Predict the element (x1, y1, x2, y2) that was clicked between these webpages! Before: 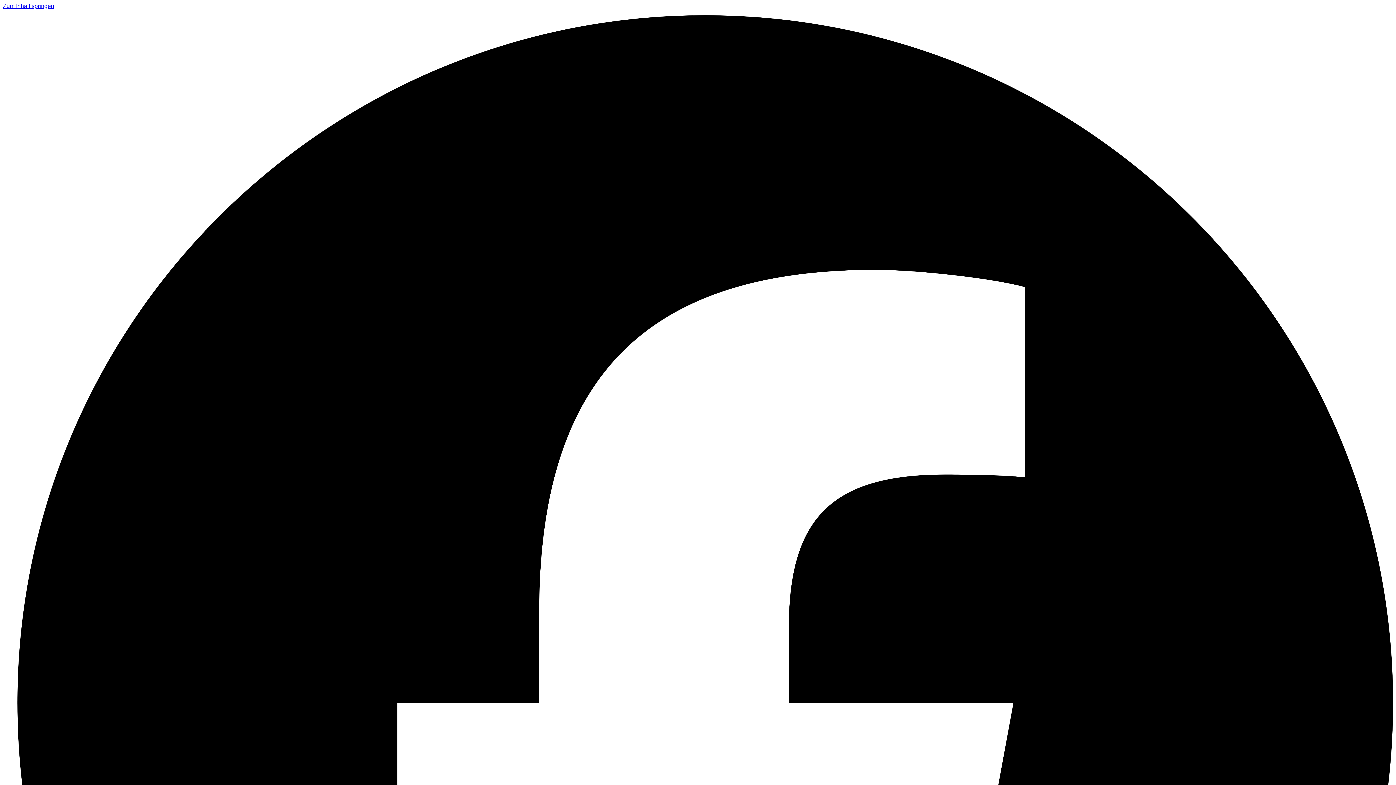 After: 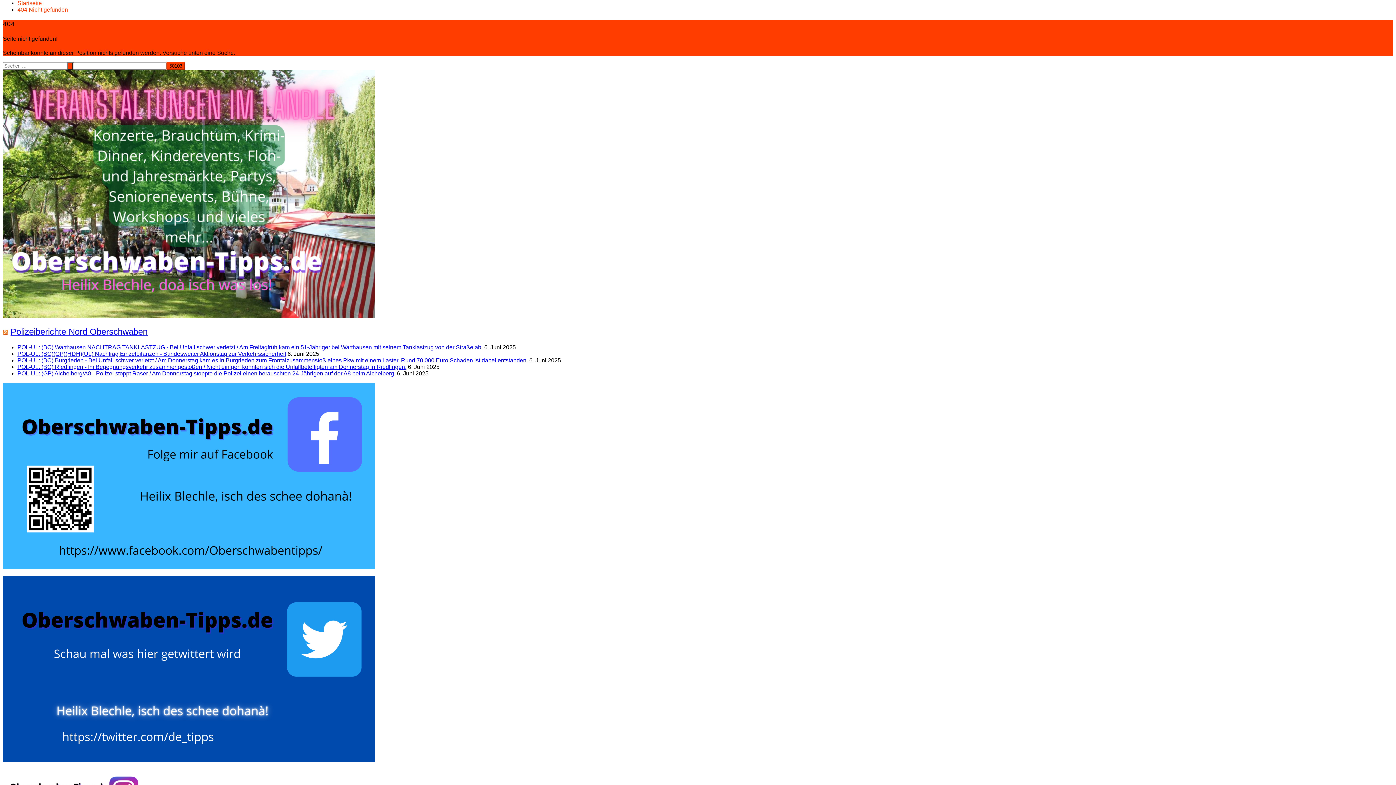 Action: bbox: (2, 2, 54, 9) label: Zum Inhalt springen